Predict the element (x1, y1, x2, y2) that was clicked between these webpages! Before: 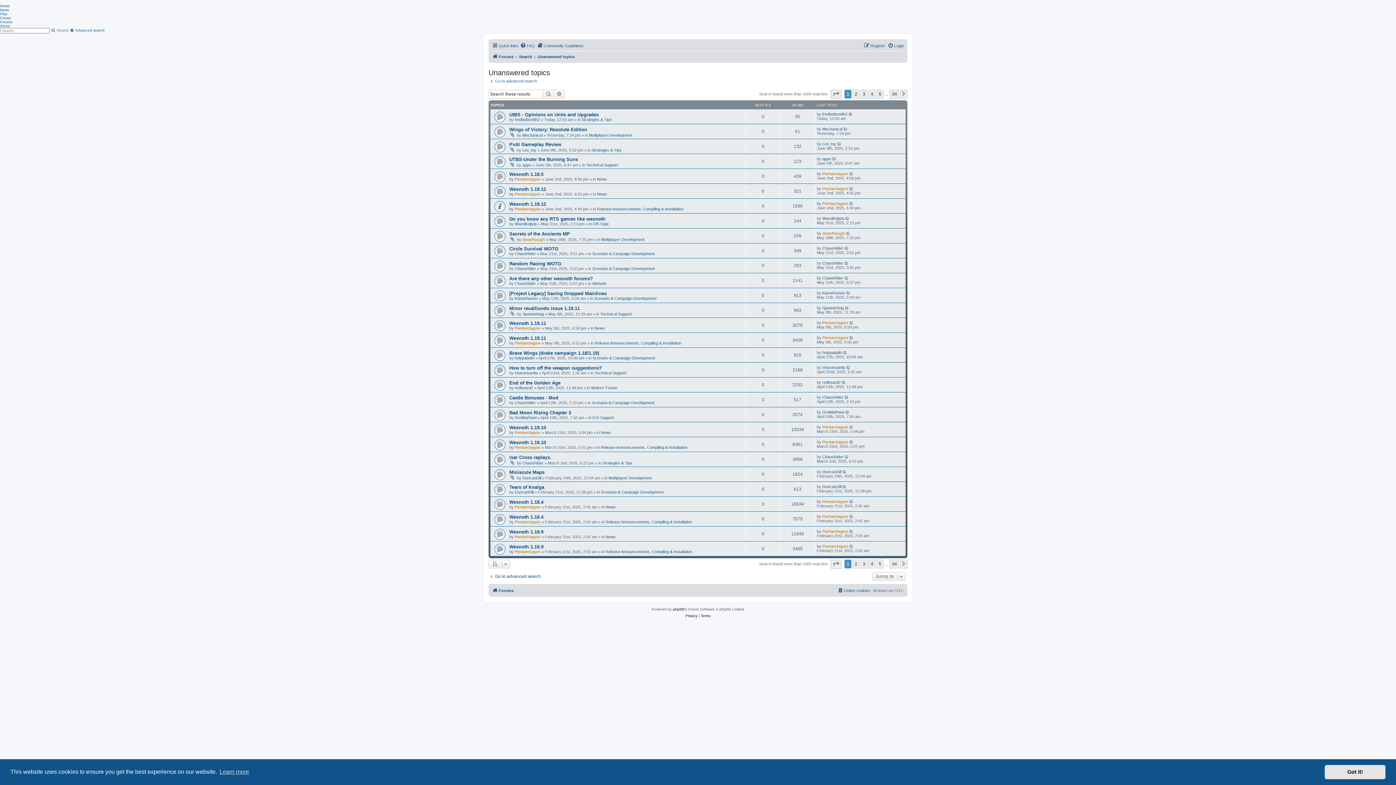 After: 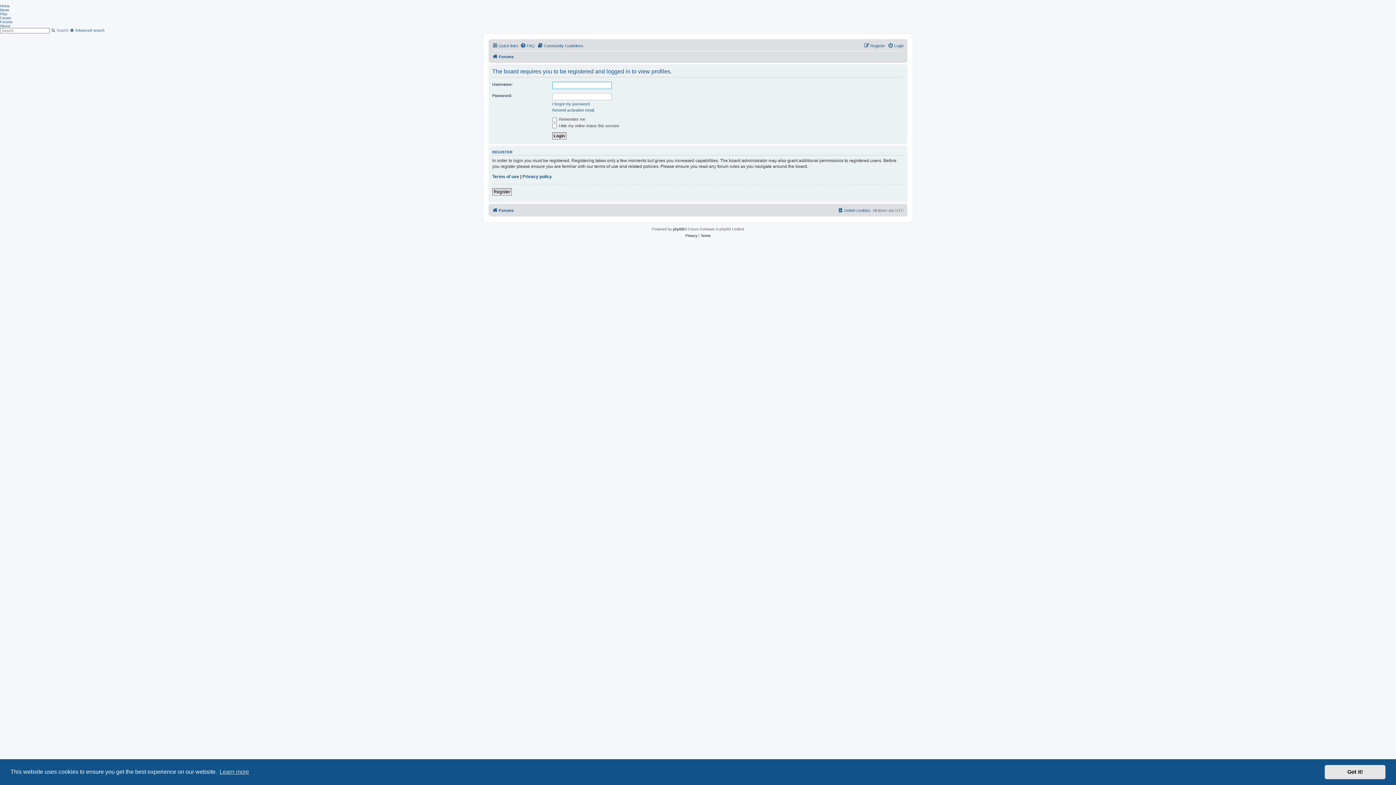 Action: label: DuncanDill bbox: (822, 484, 841, 488)